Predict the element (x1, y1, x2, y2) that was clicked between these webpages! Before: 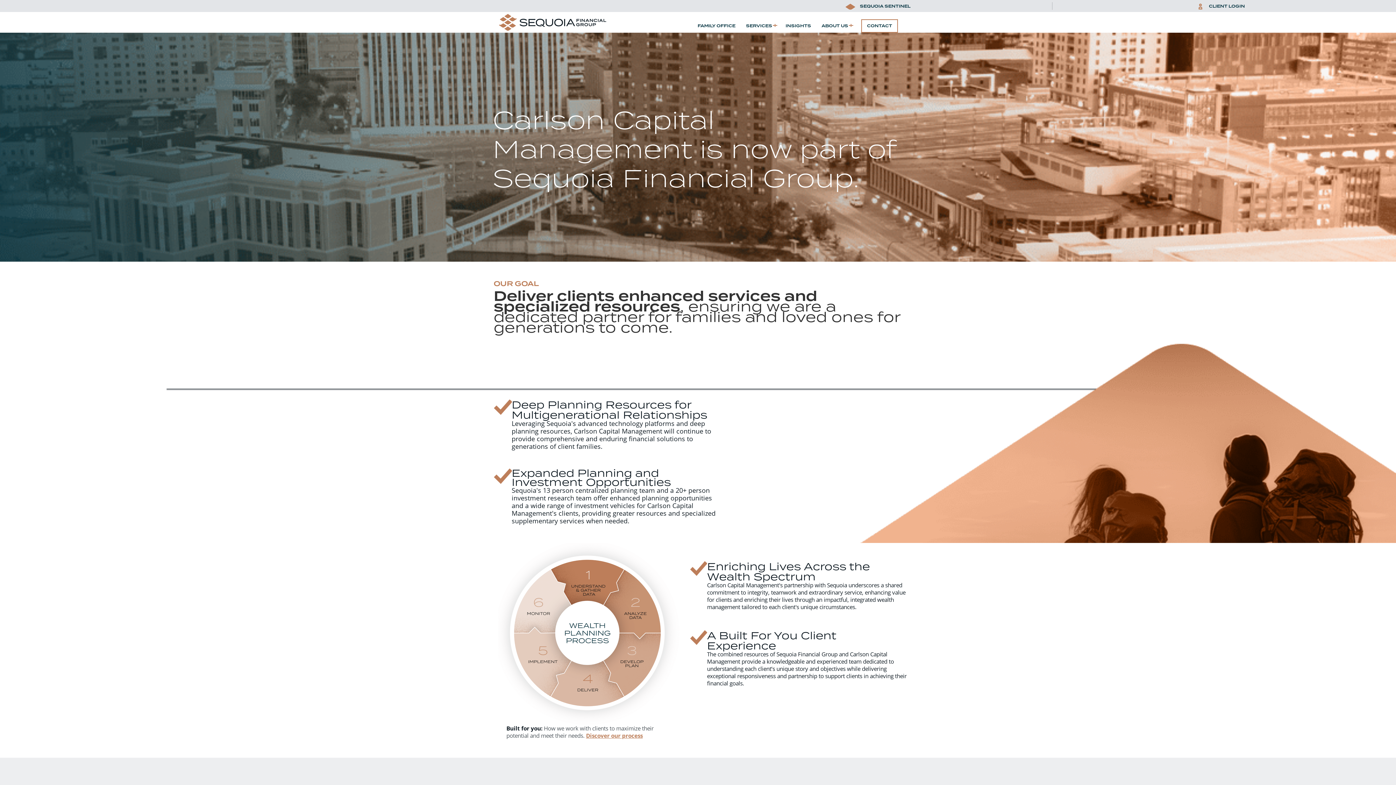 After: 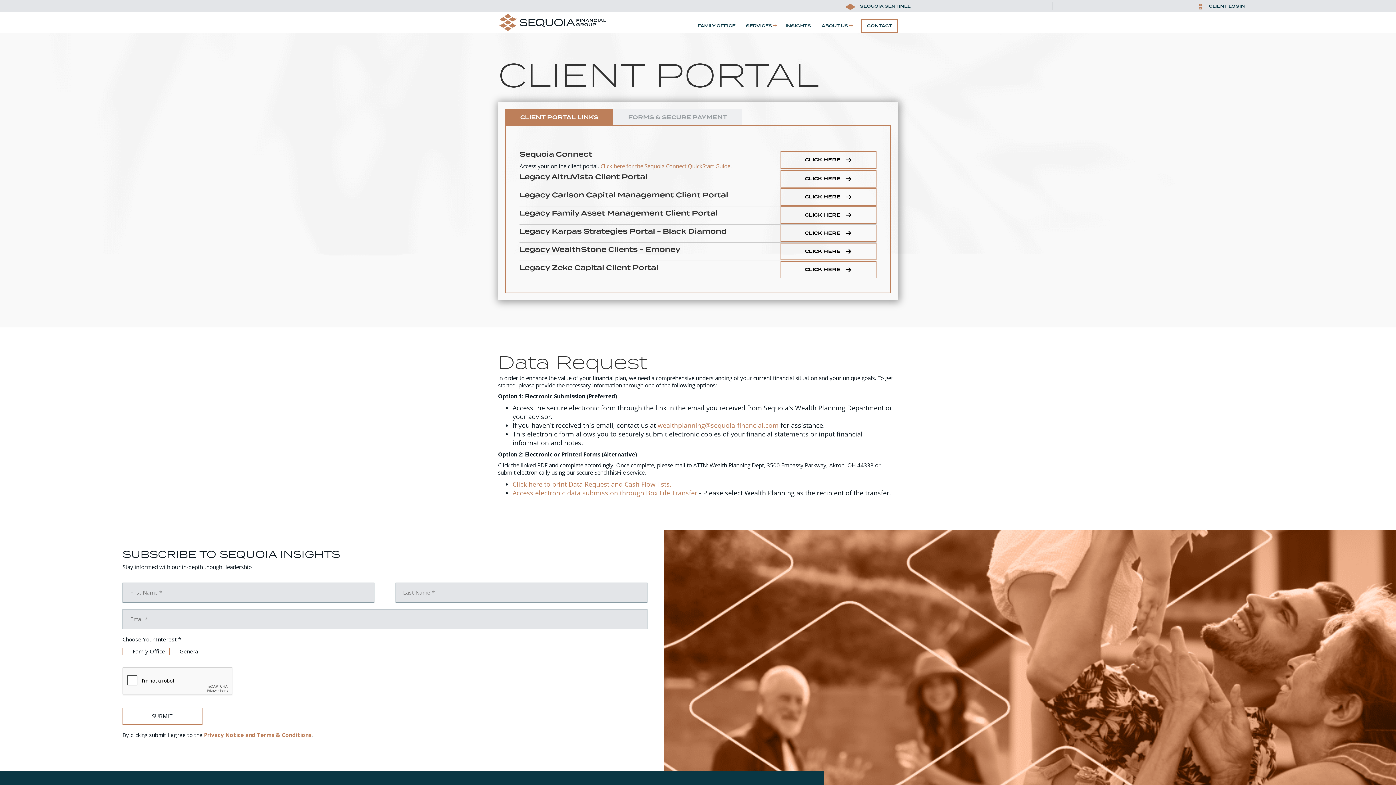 Action: bbox: (1196, 2, 1245, 9) label:  CLIENT LOGIN